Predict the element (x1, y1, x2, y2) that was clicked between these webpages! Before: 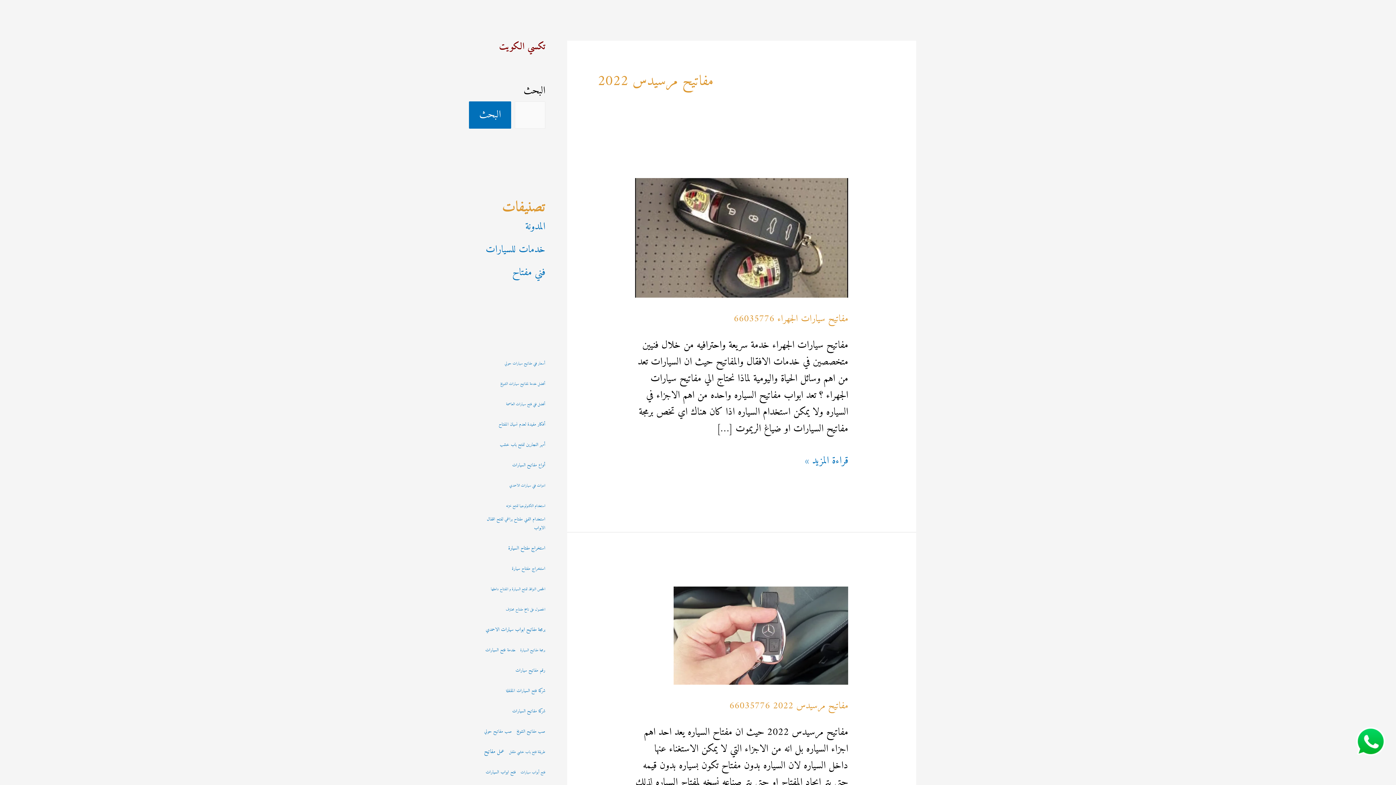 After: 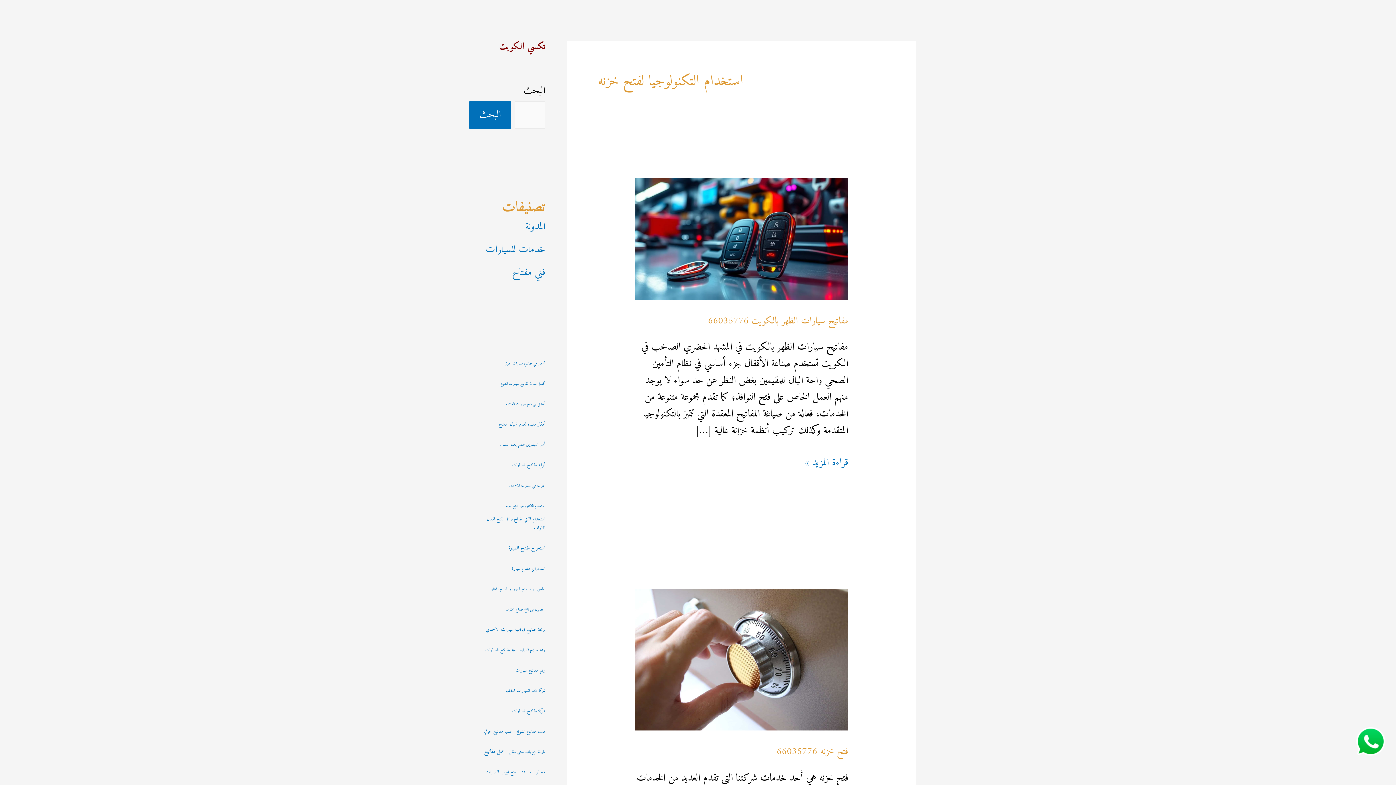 Action: label: استخدام التكنولوجيا لفتح خزنه (عنصران (2)) bbox: (506, 502, 545, 510)